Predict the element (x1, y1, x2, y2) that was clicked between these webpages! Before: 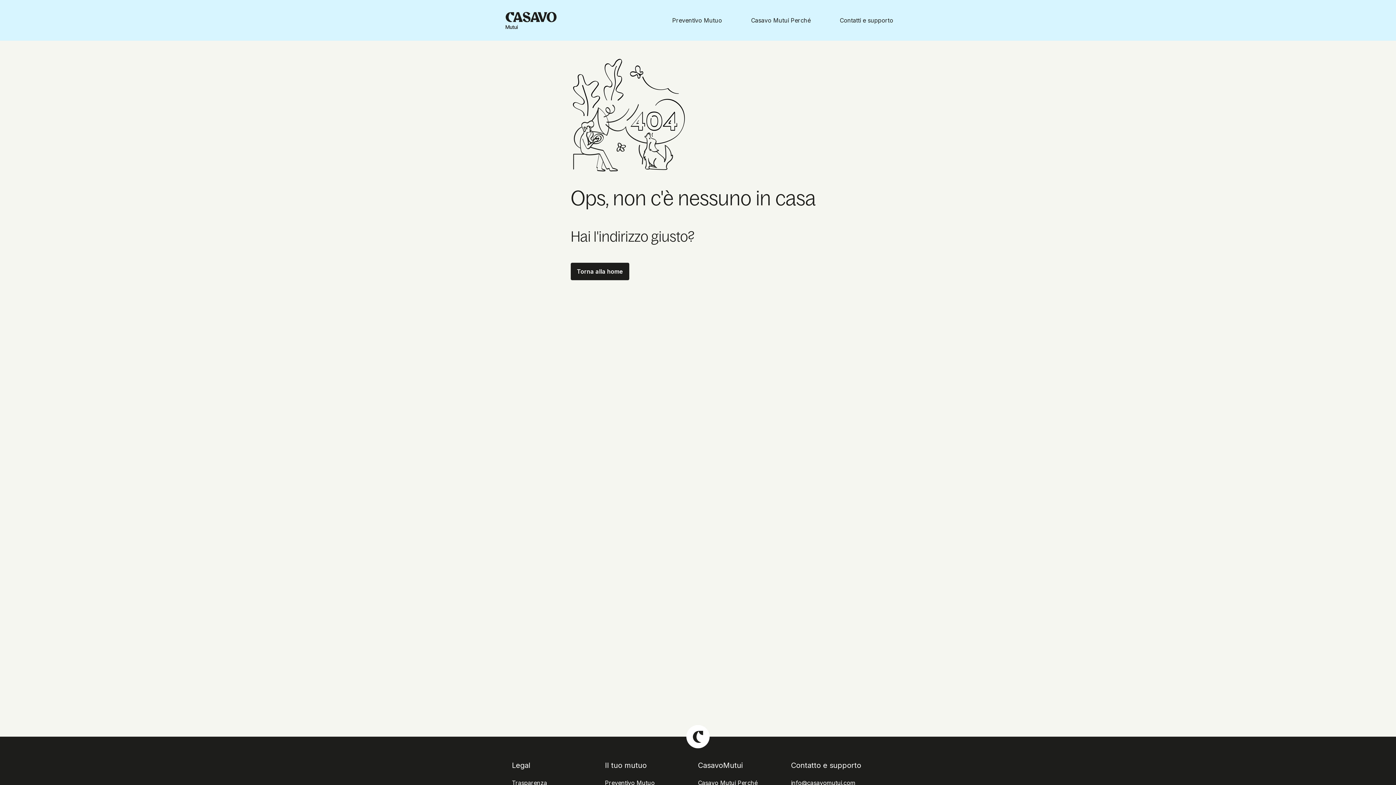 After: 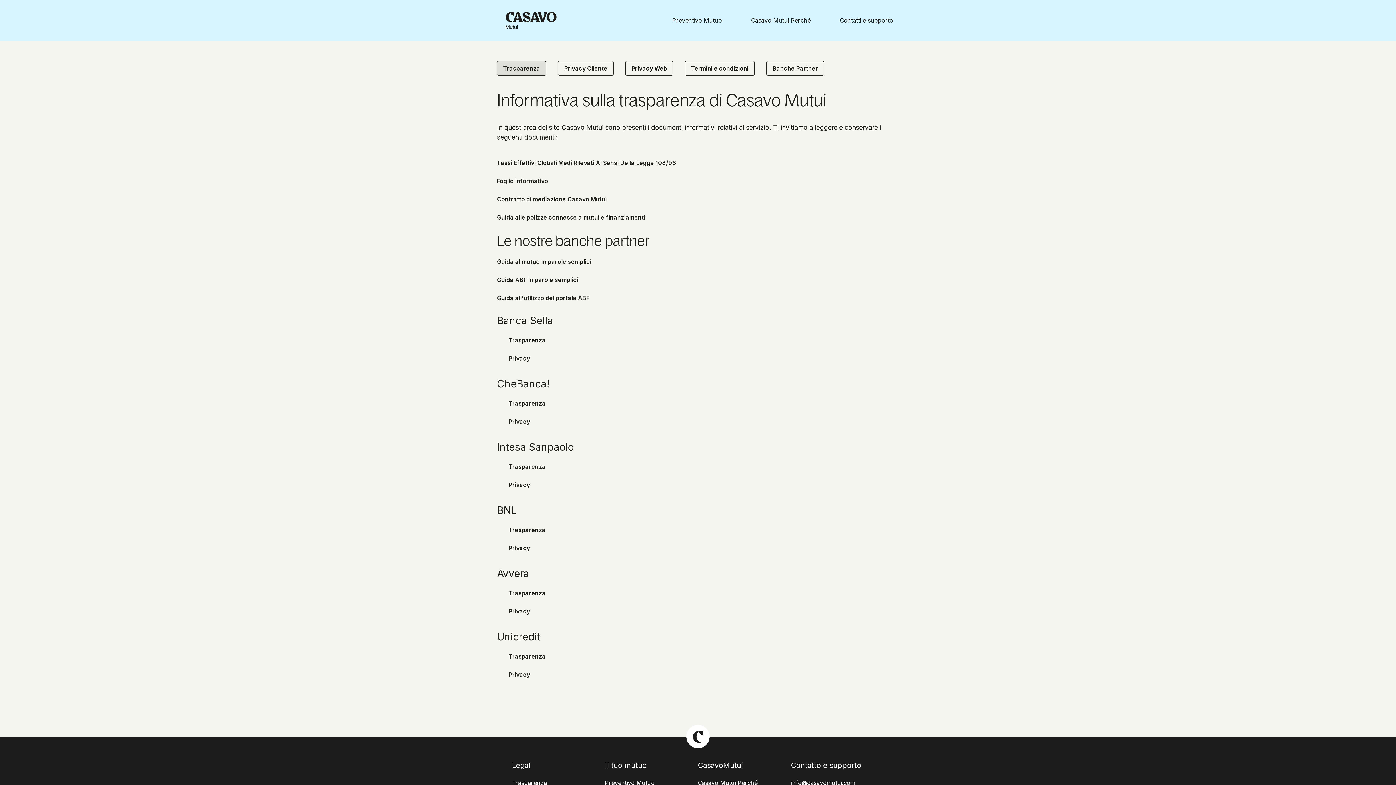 Action: bbox: (512, 779, 547, 786) label: Trasparenza